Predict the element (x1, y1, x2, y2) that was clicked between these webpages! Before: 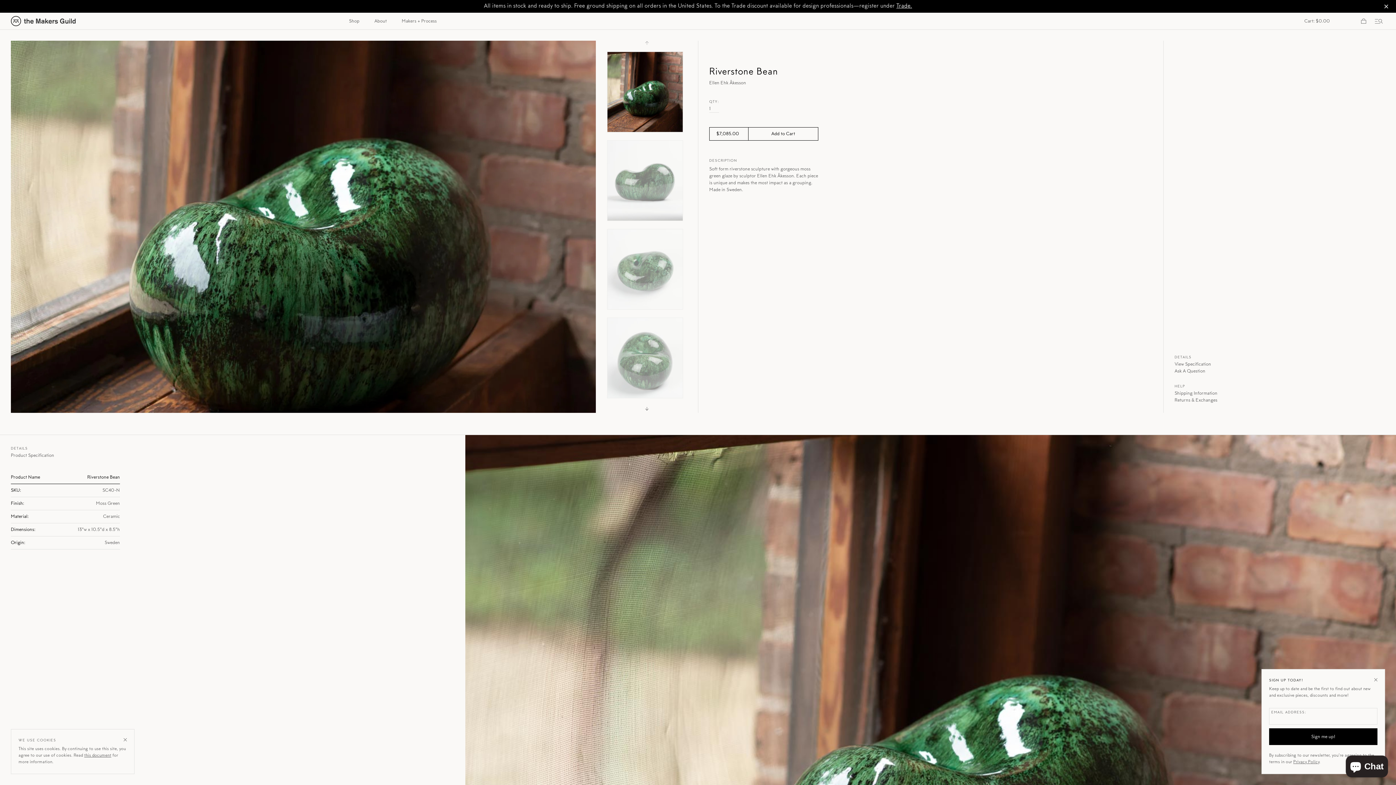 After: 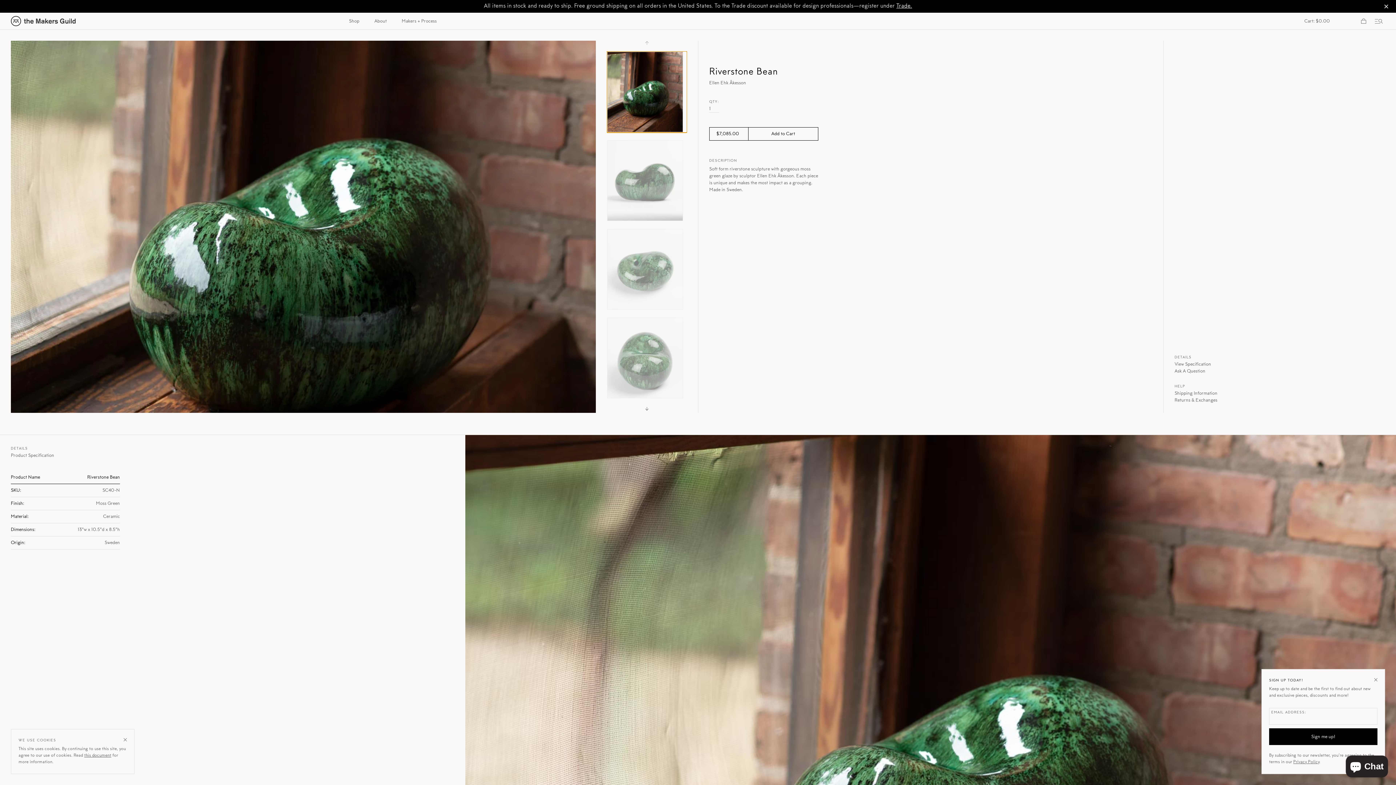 Action: bbox: (607, 51, 686, 132)